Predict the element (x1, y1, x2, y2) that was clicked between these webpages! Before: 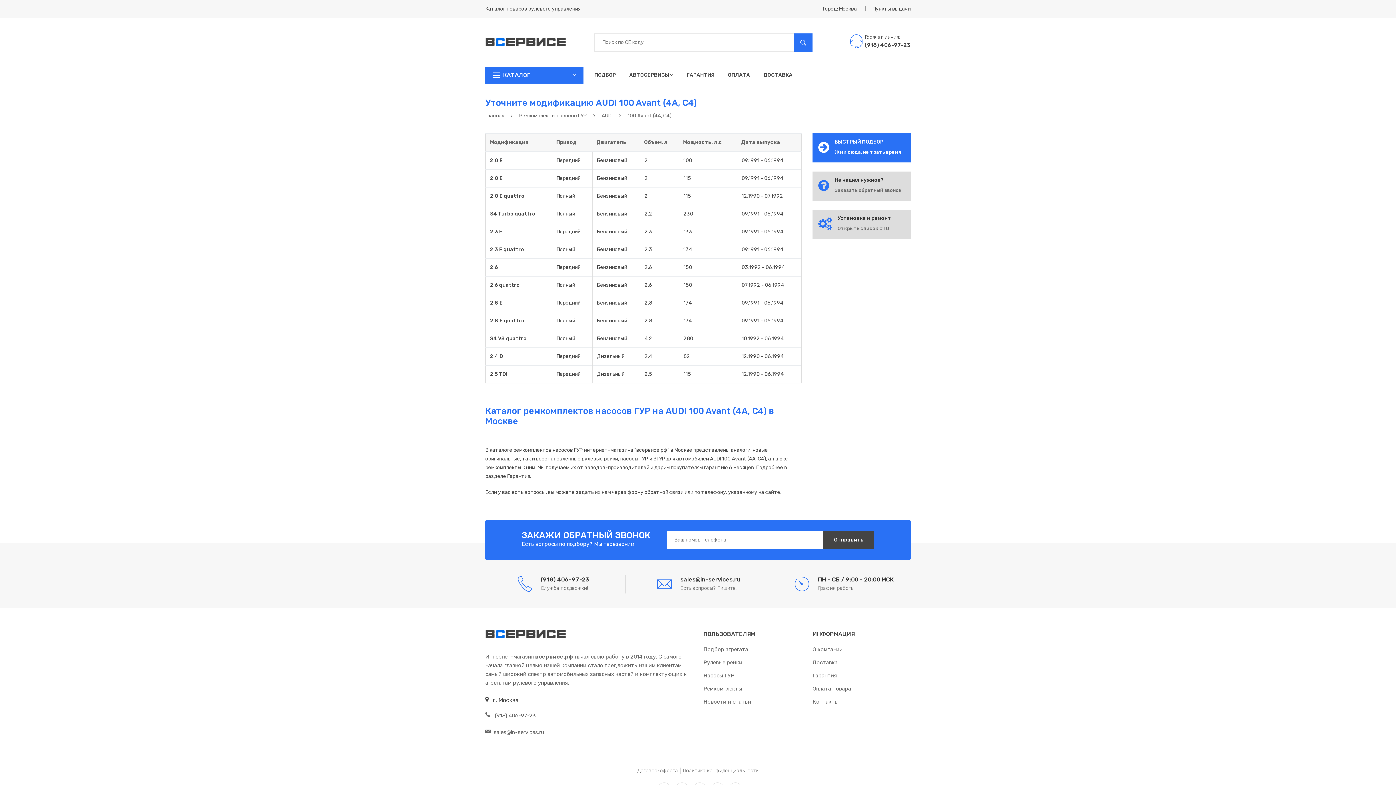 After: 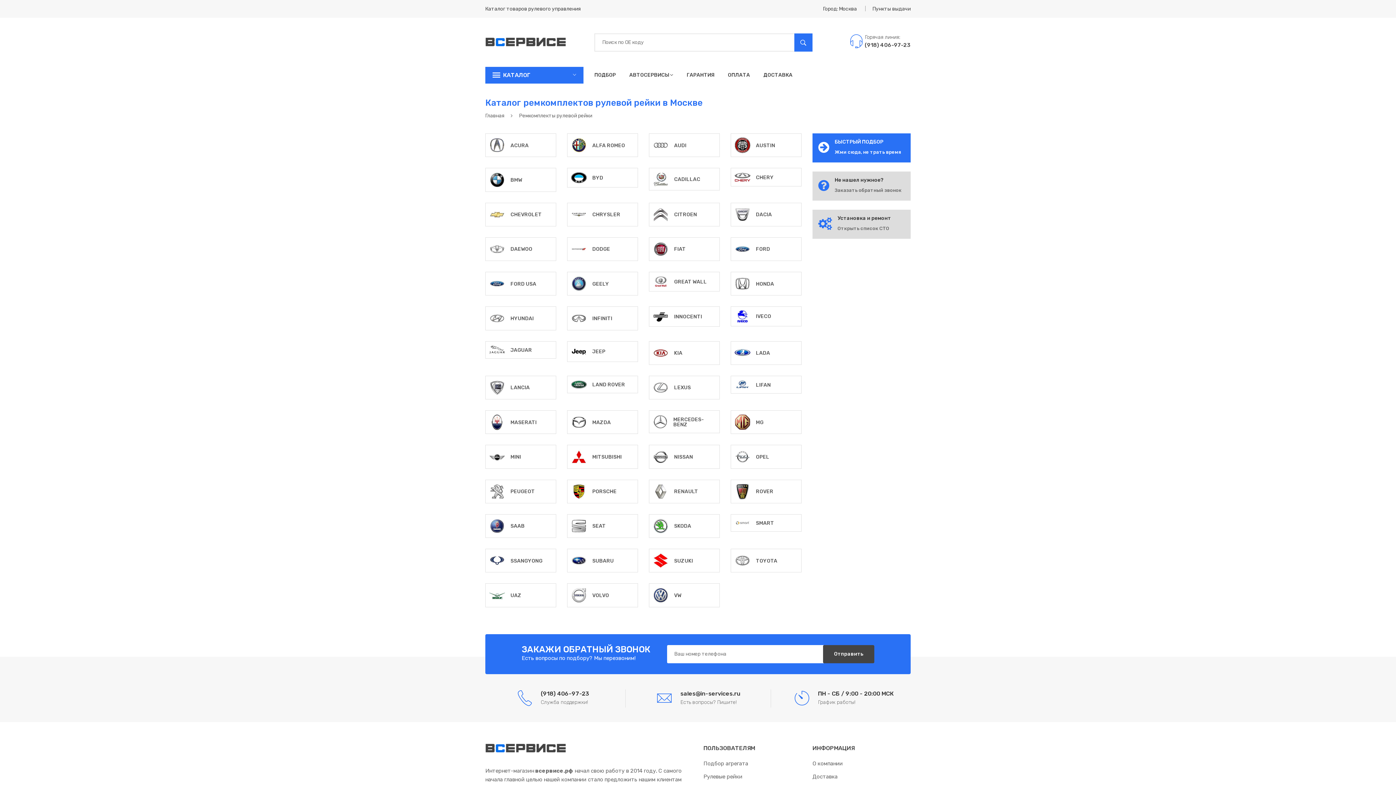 Action: bbox: (703, 685, 742, 692) label: Ремкомплекты